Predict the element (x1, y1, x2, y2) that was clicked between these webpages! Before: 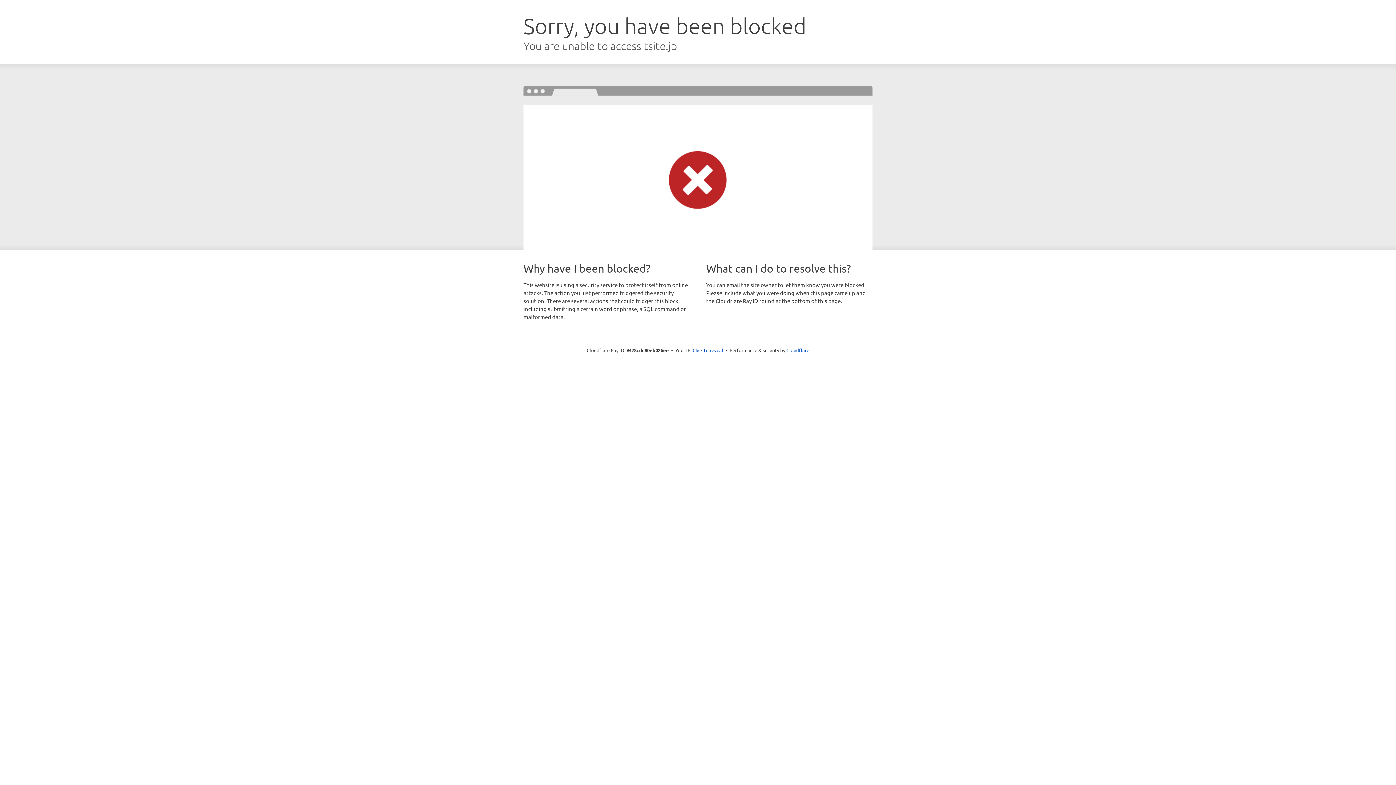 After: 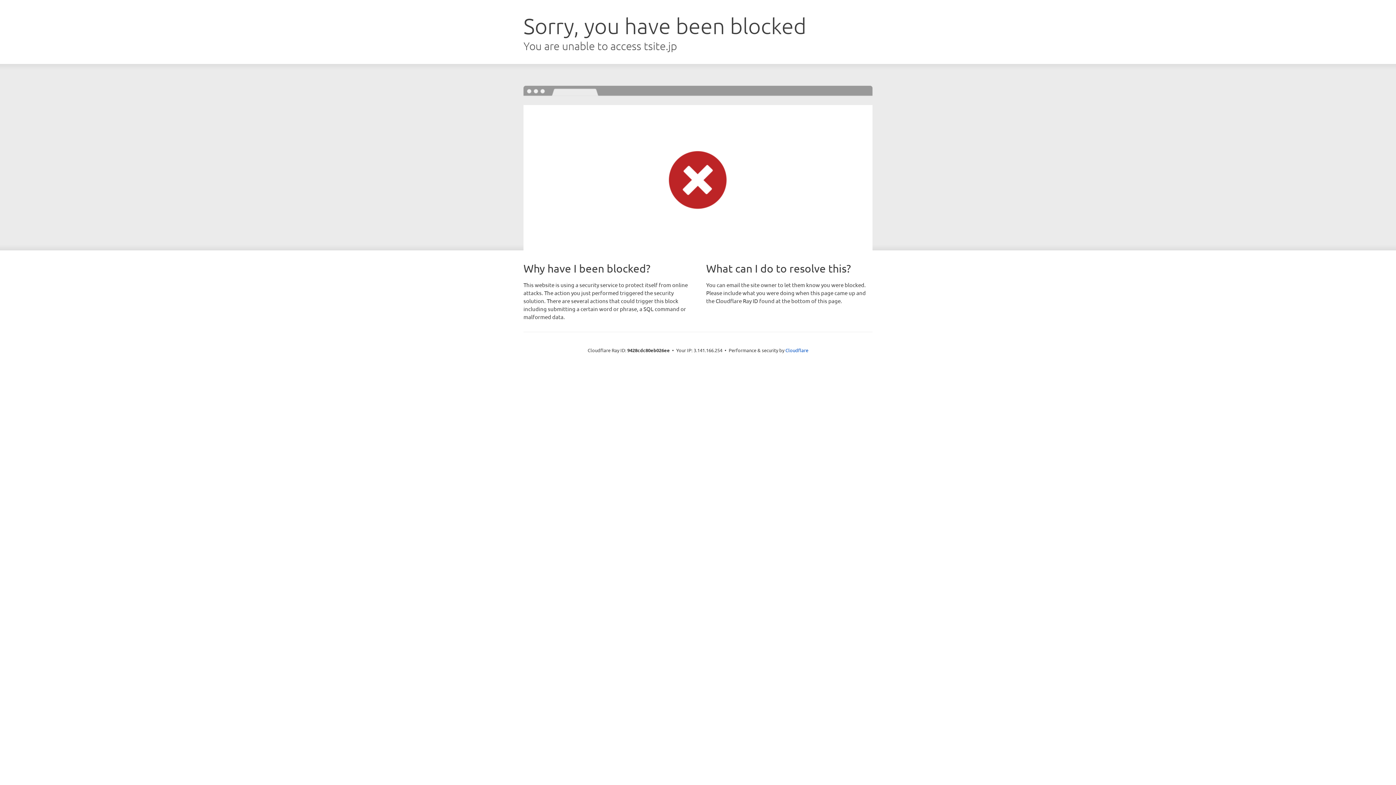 Action: label: Click to reveal bbox: (692, 346, 723, 353)